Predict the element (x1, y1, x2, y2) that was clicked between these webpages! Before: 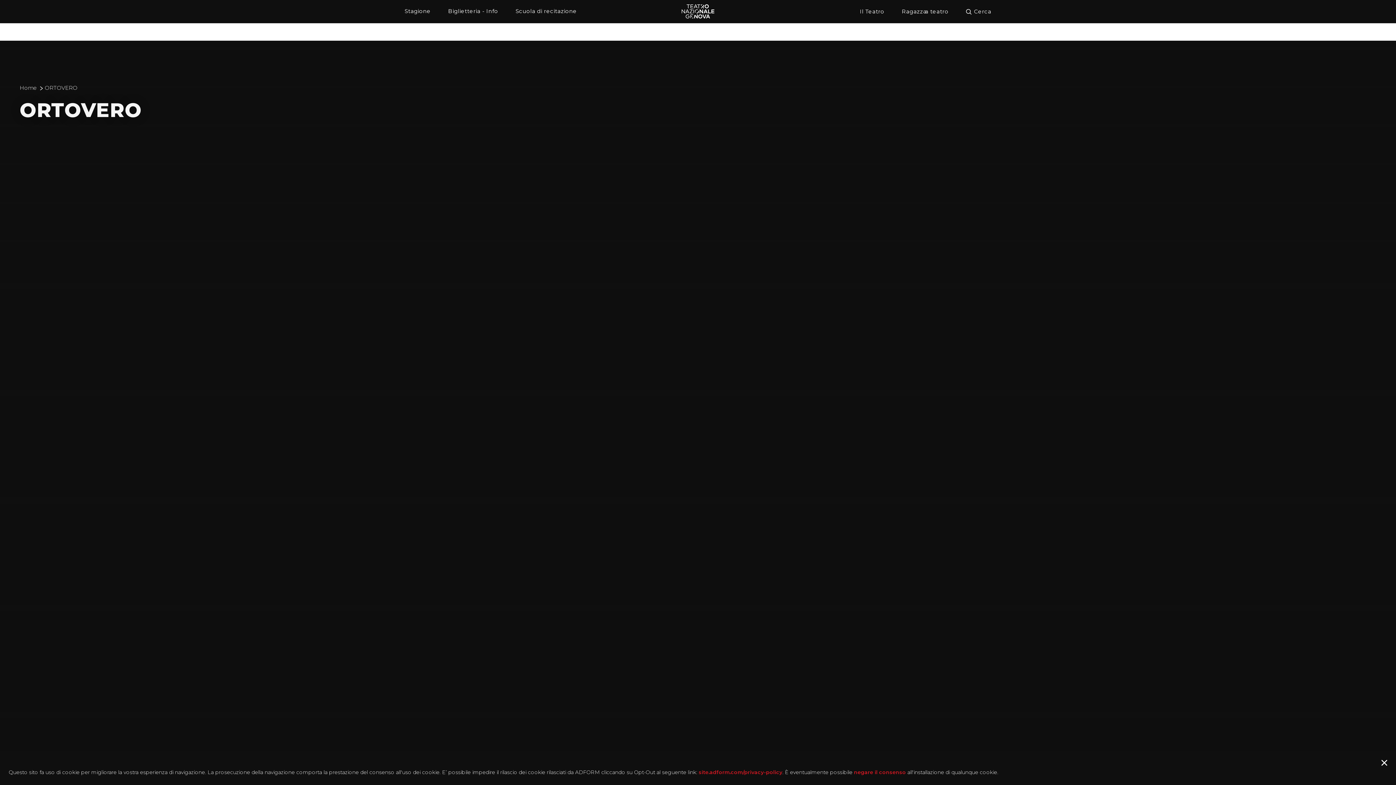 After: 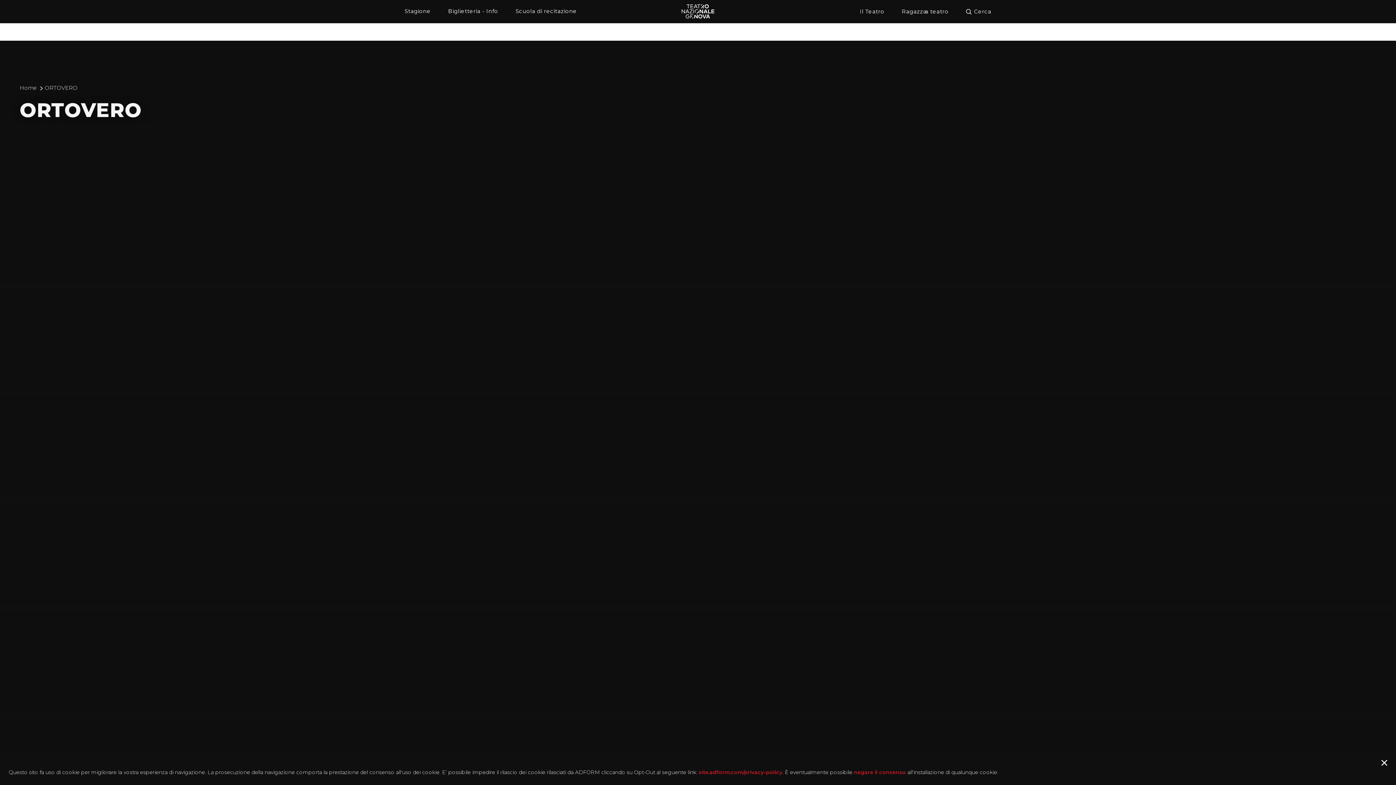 Action: label: negare il consenso bbox: (854, 769, 906, 776)